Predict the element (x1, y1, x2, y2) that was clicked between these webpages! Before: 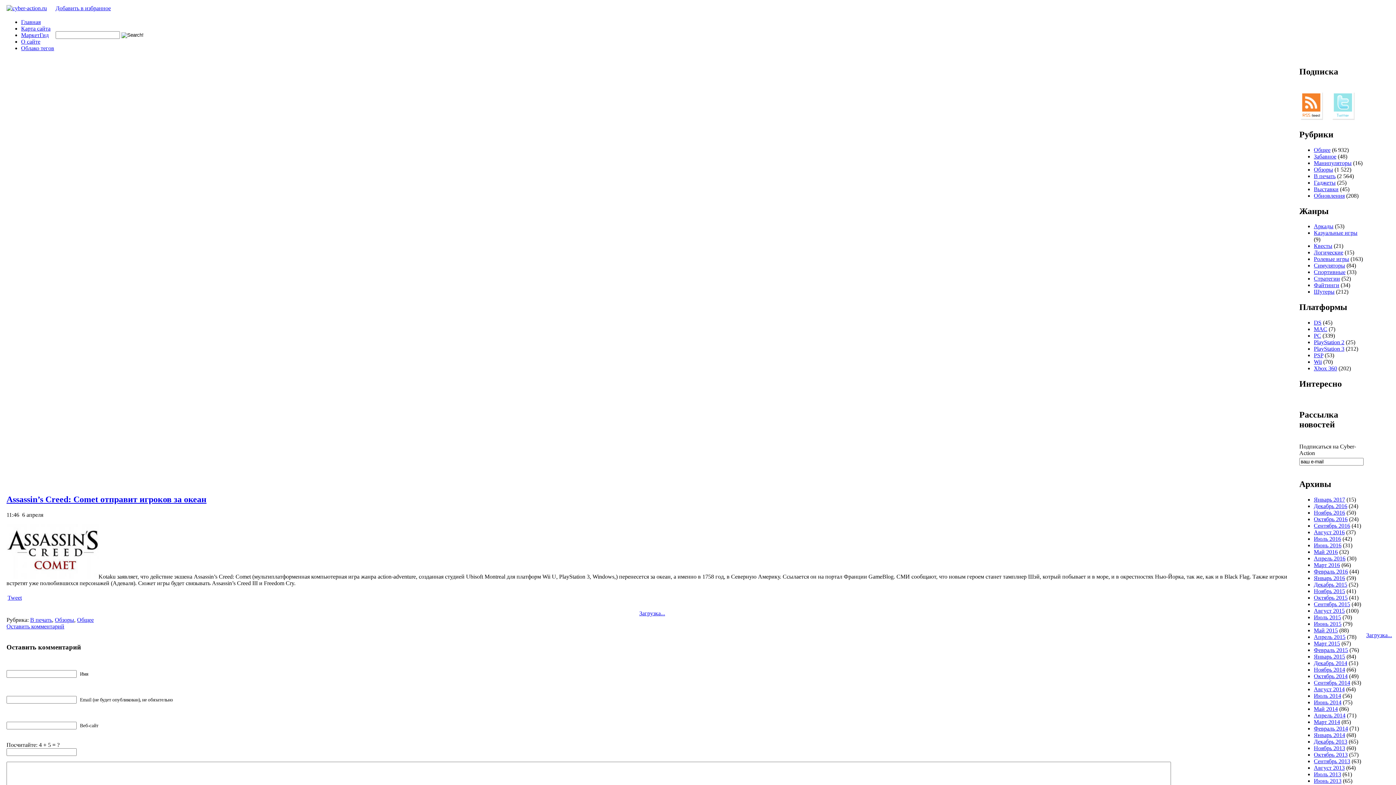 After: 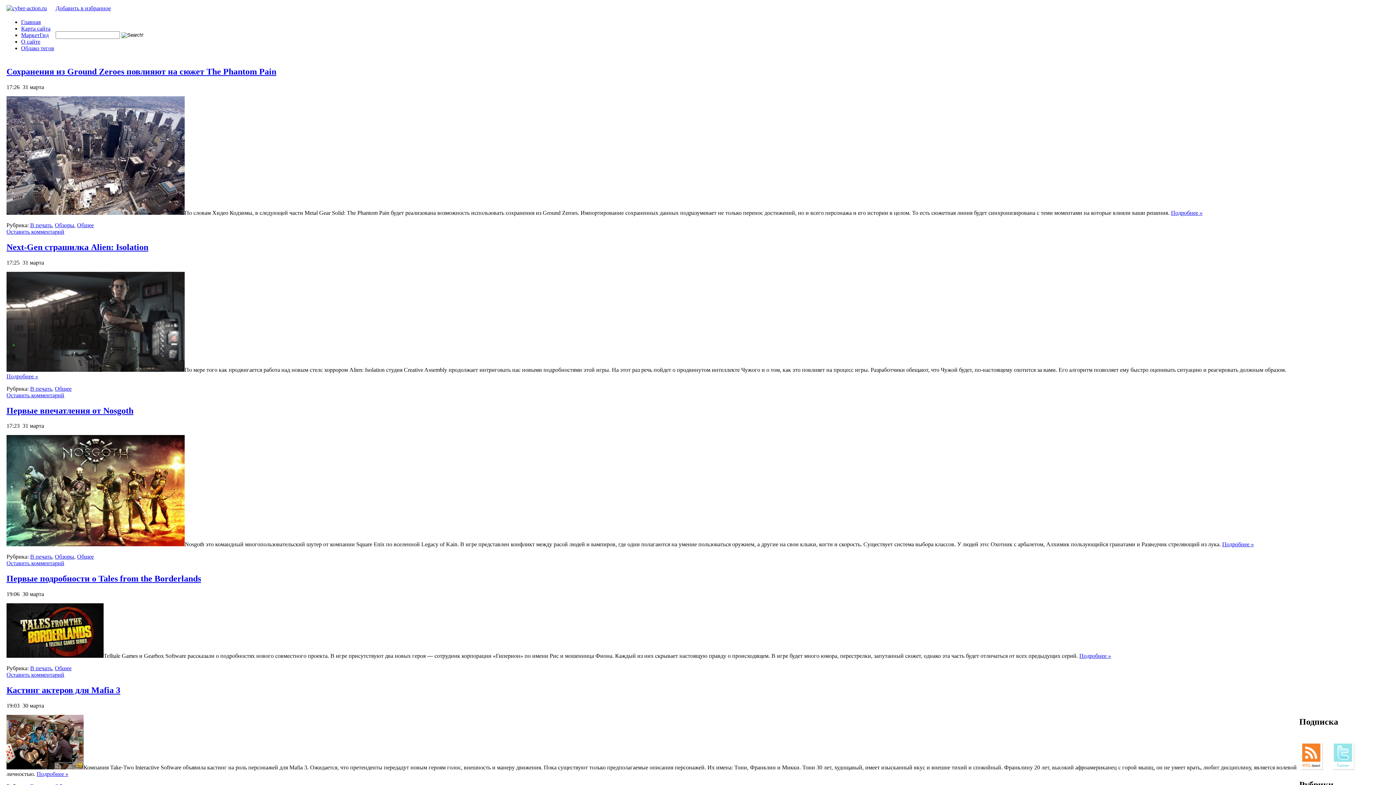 Action: bbox: (1314, 719, 1340, 725) label: Март 2014